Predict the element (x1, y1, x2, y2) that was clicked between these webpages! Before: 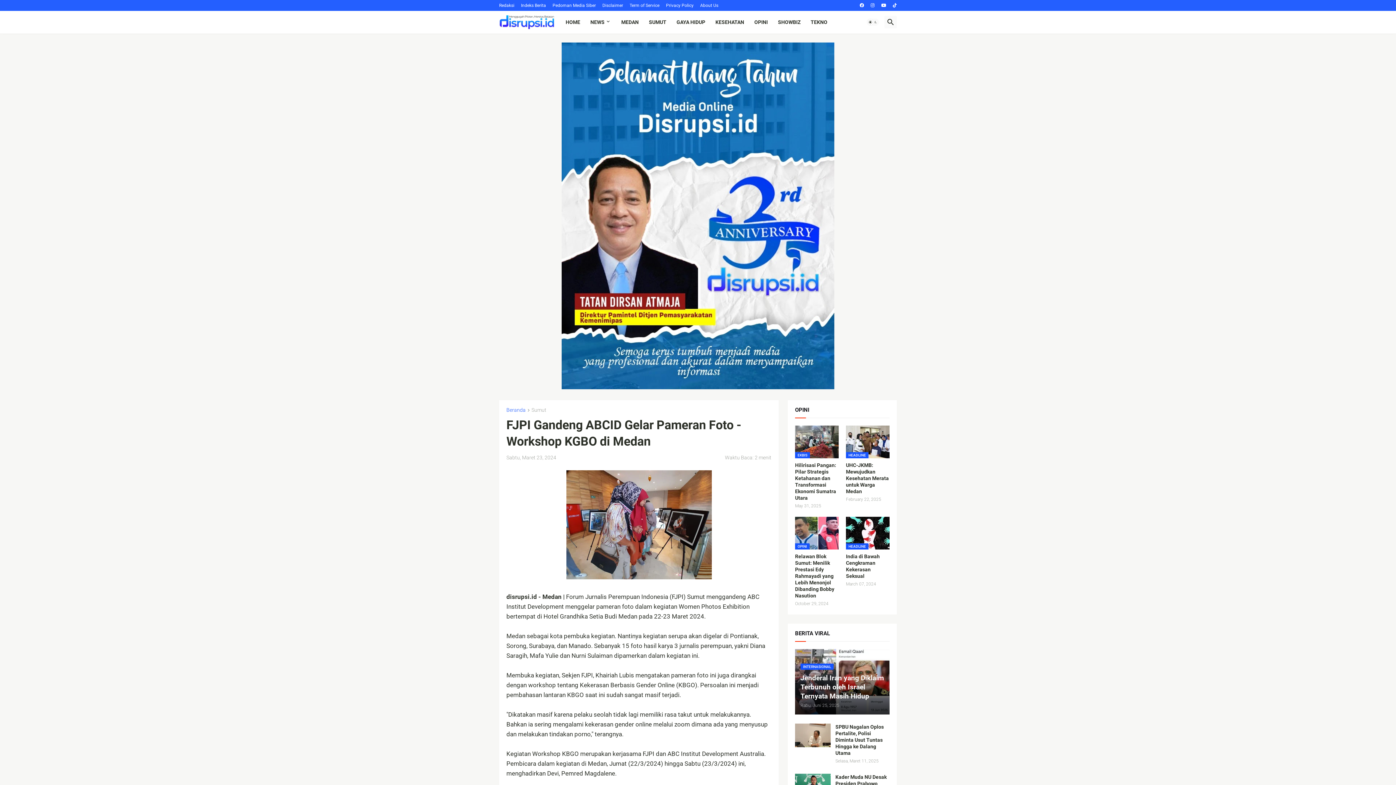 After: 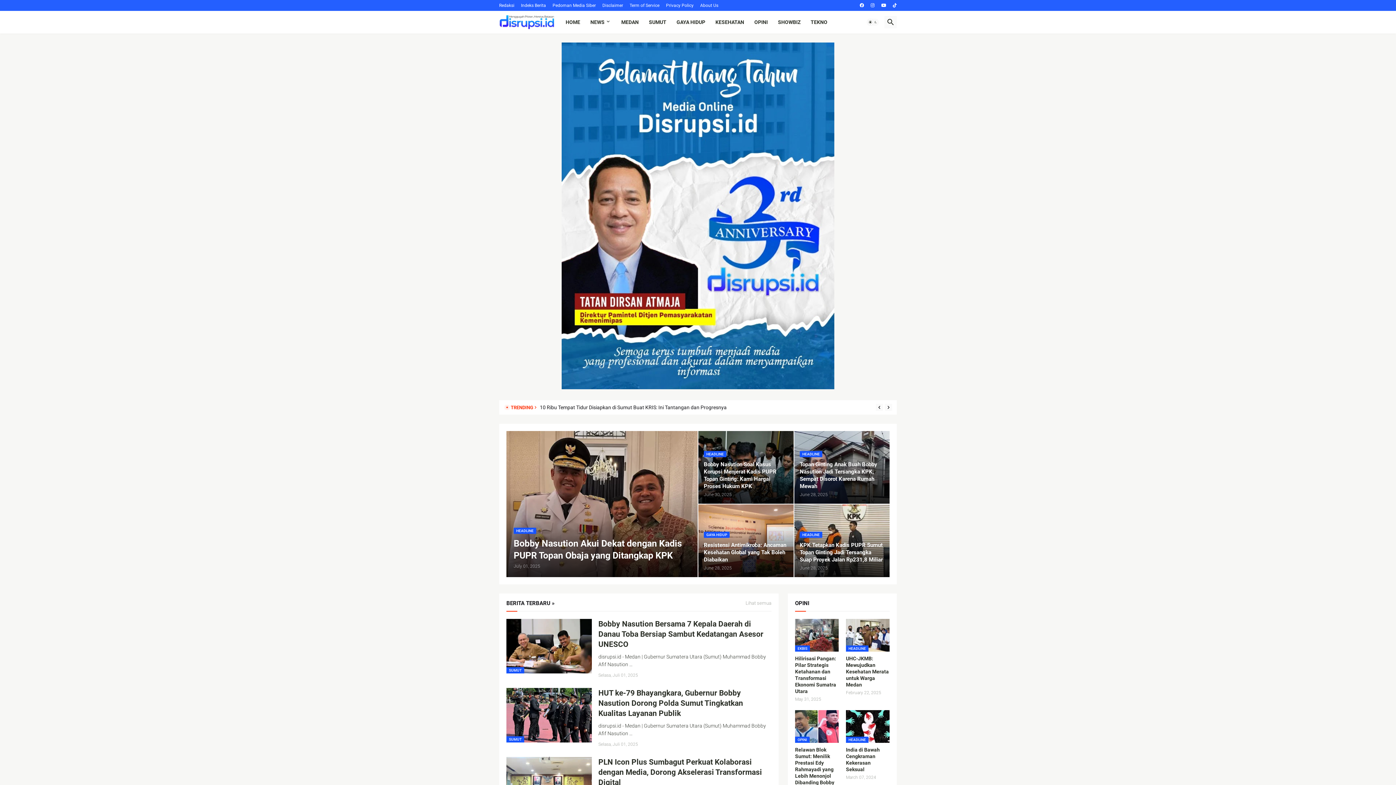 Action: label: Beranda bbox: (506, 407, 525, 413)